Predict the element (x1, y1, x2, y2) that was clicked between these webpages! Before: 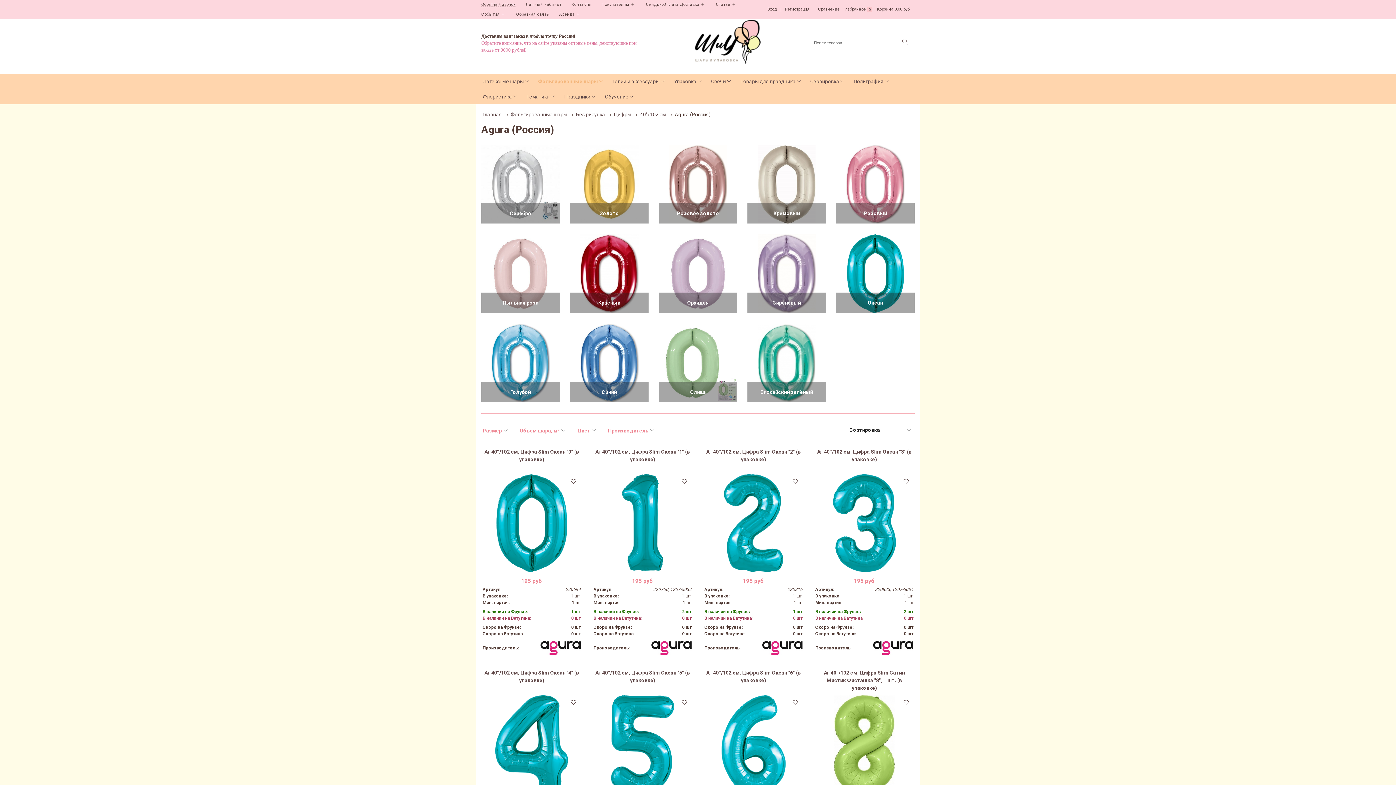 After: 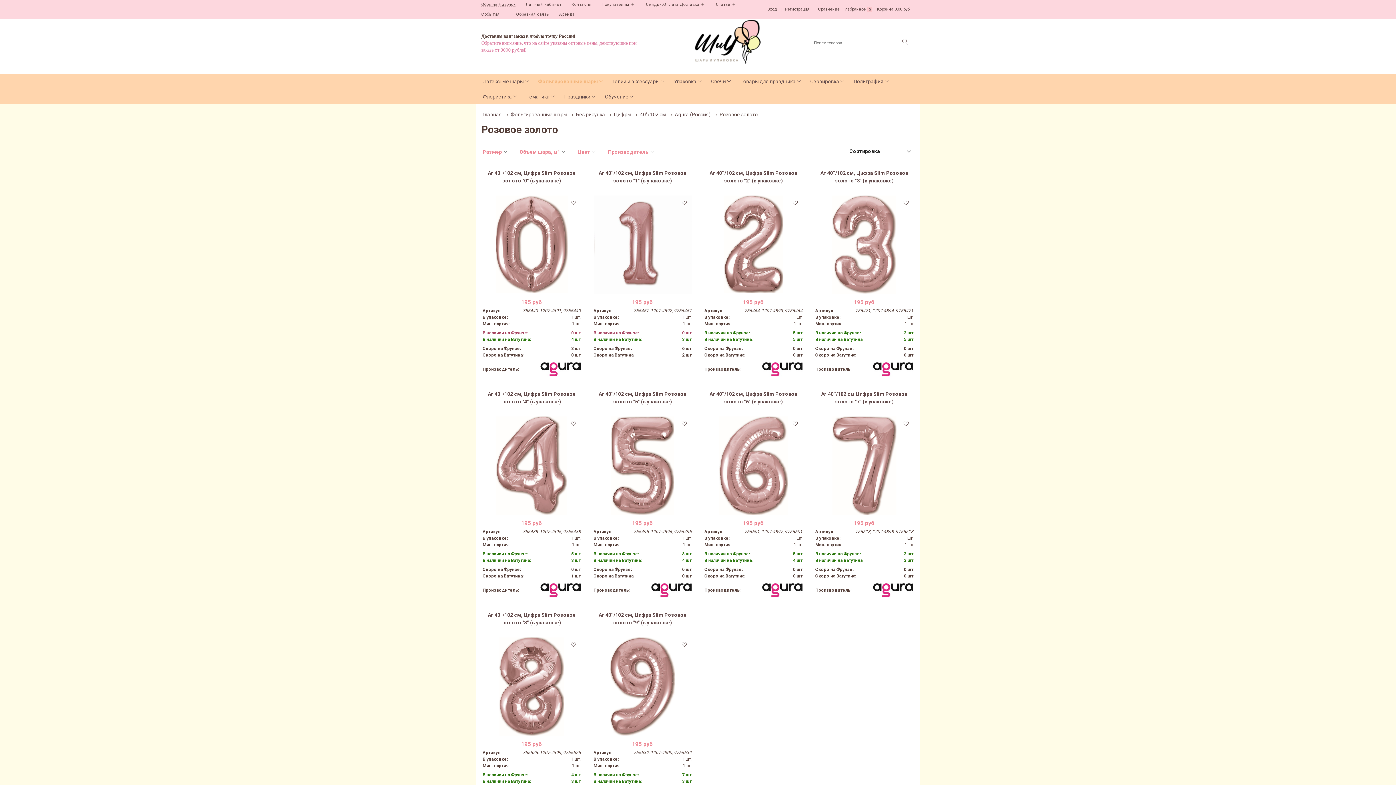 Action: label: Розовое золото bbox: (658, 145, 737, 224)